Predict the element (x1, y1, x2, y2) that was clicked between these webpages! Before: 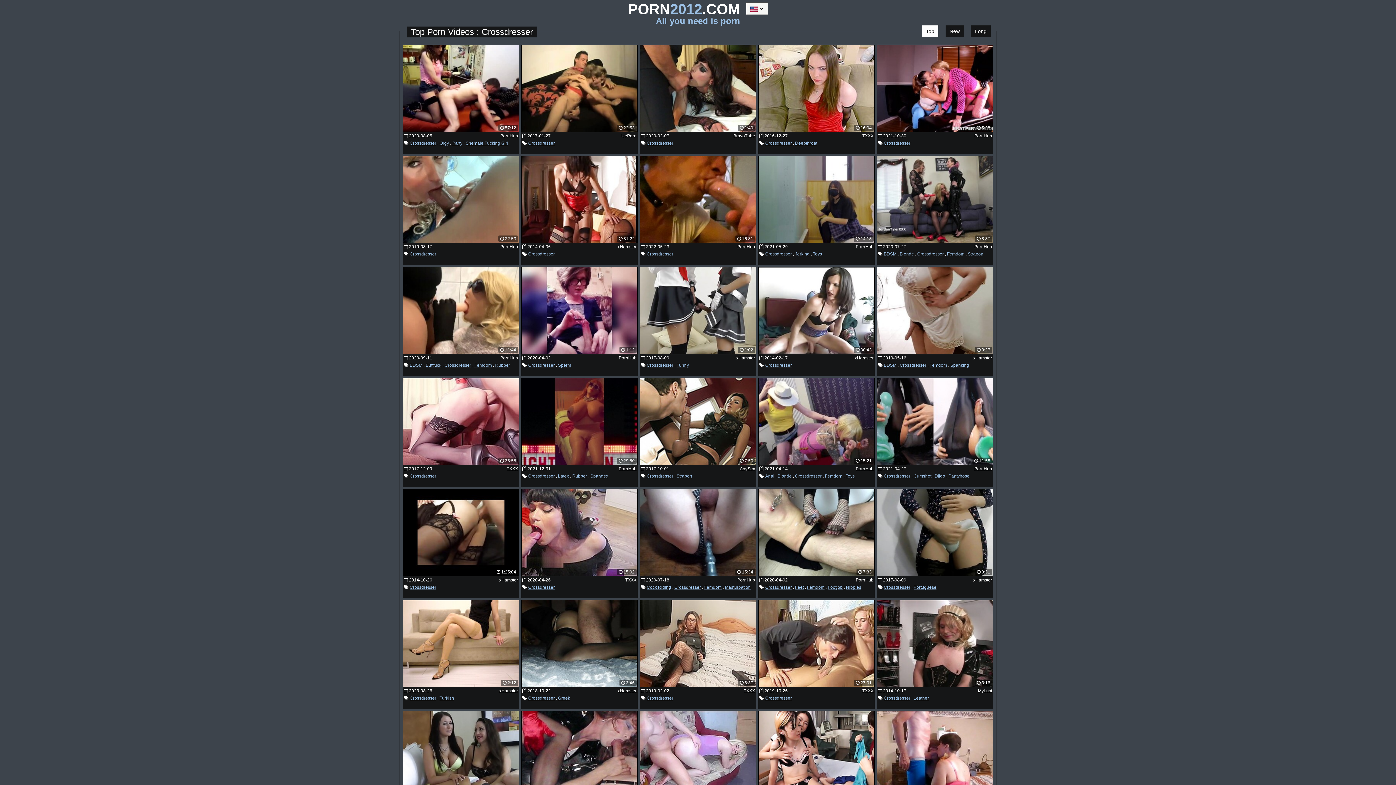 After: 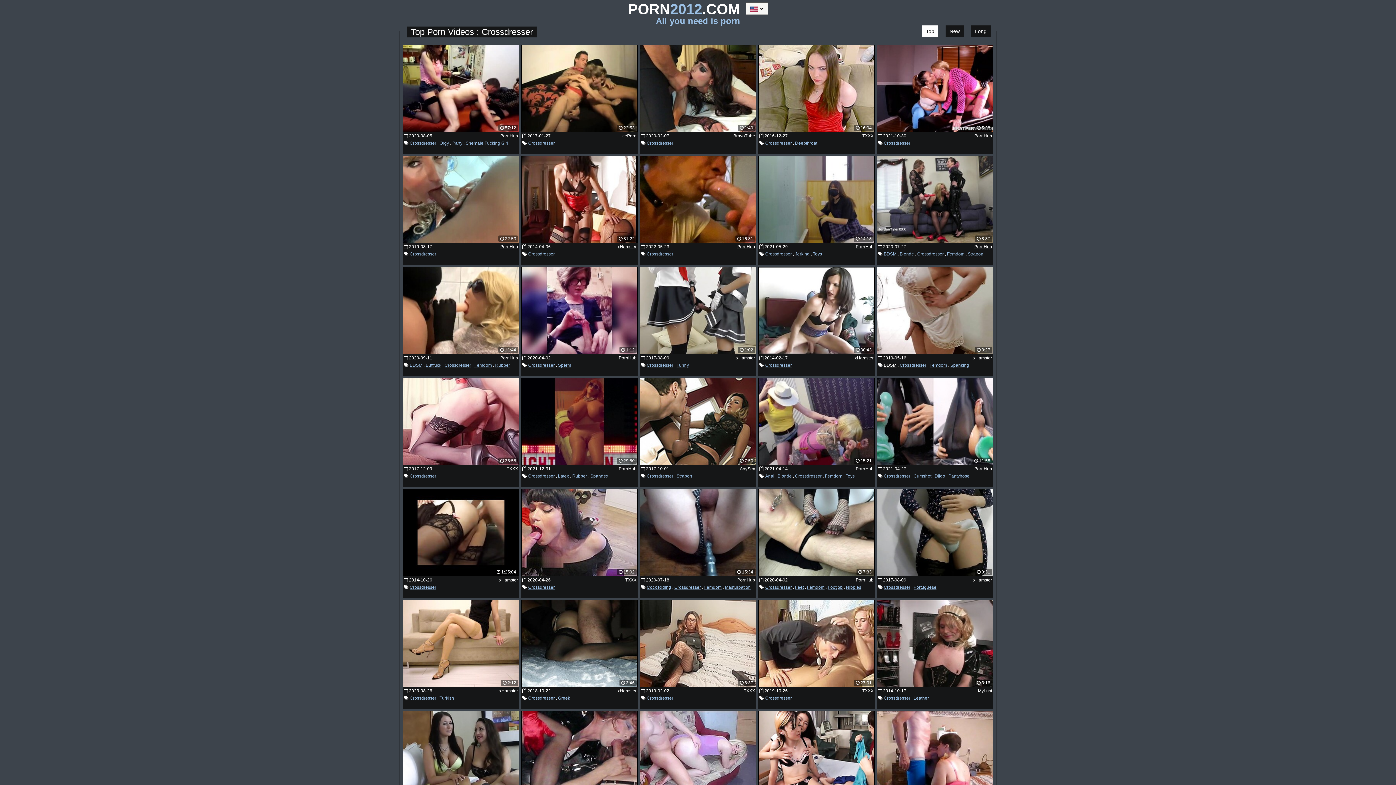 Action: label: BDSM bbox: (884, 361, 896, 368)